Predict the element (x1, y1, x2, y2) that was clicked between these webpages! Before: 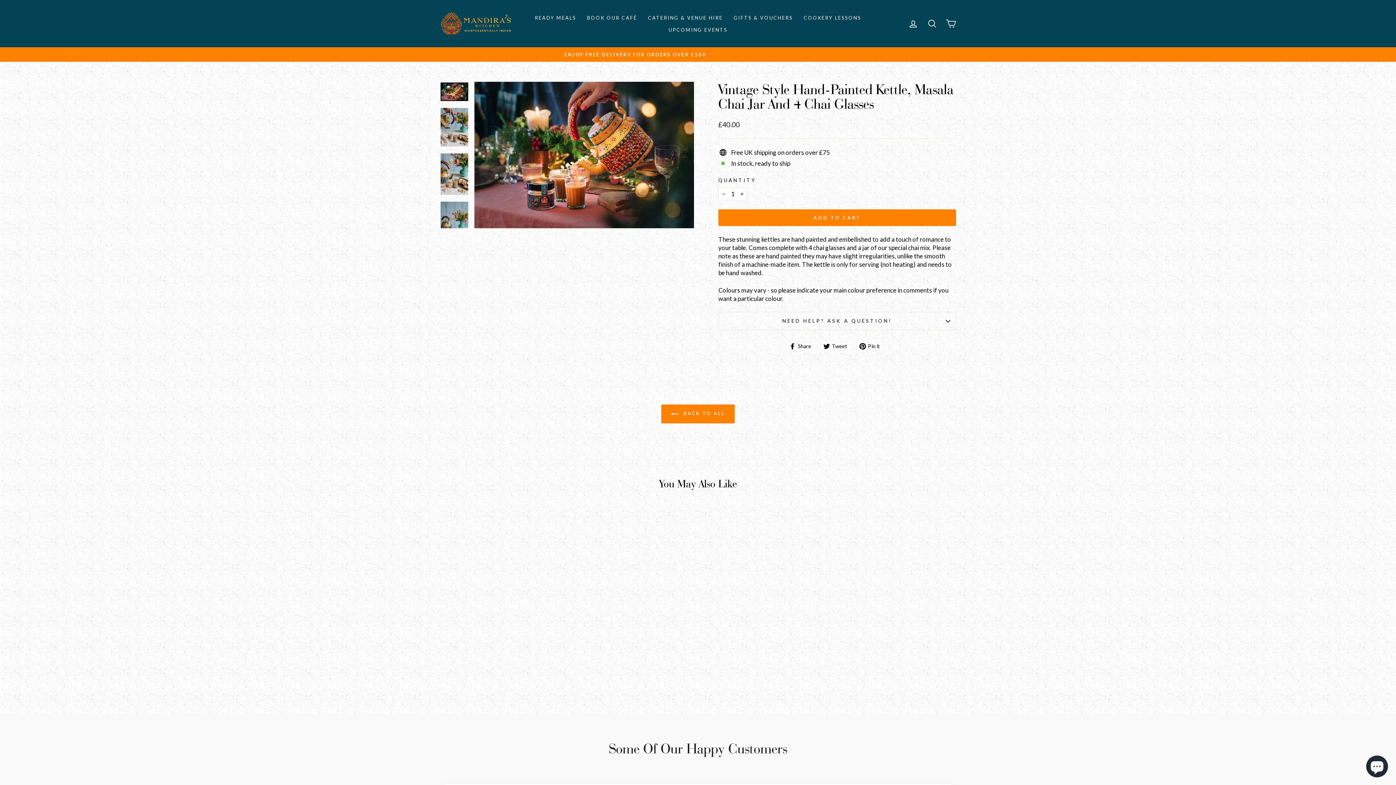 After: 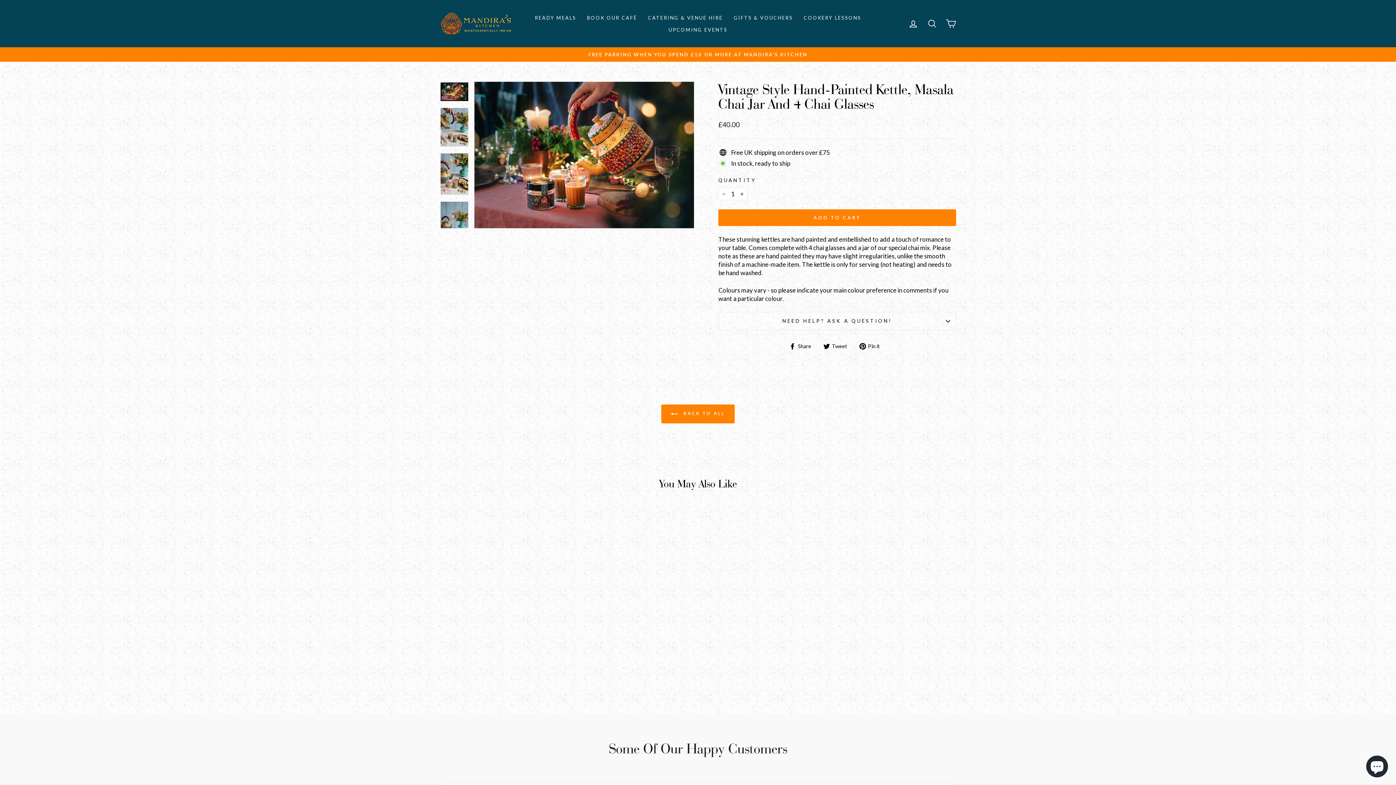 Action: bbox: (823, 341, 852, 350) label:  Tweet
Tweet on Twitter